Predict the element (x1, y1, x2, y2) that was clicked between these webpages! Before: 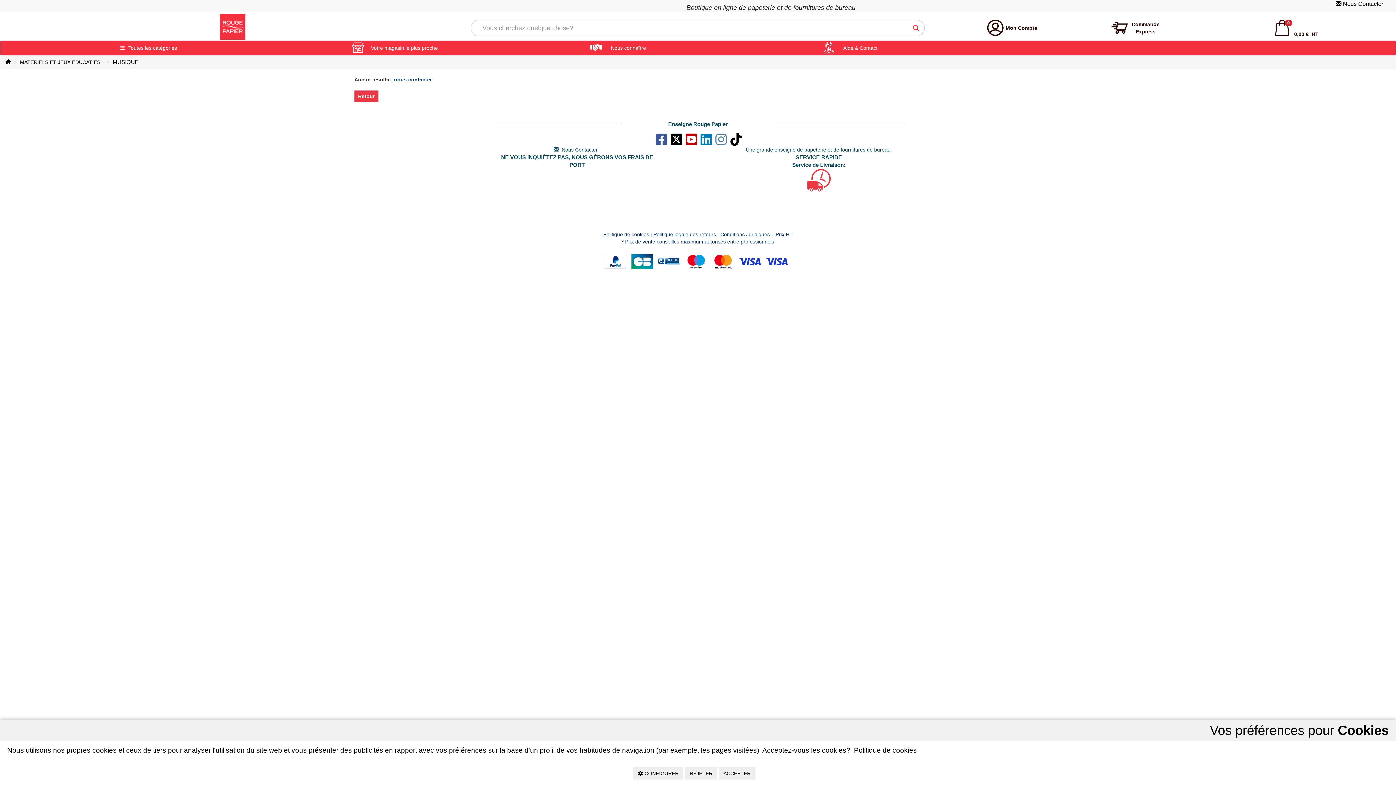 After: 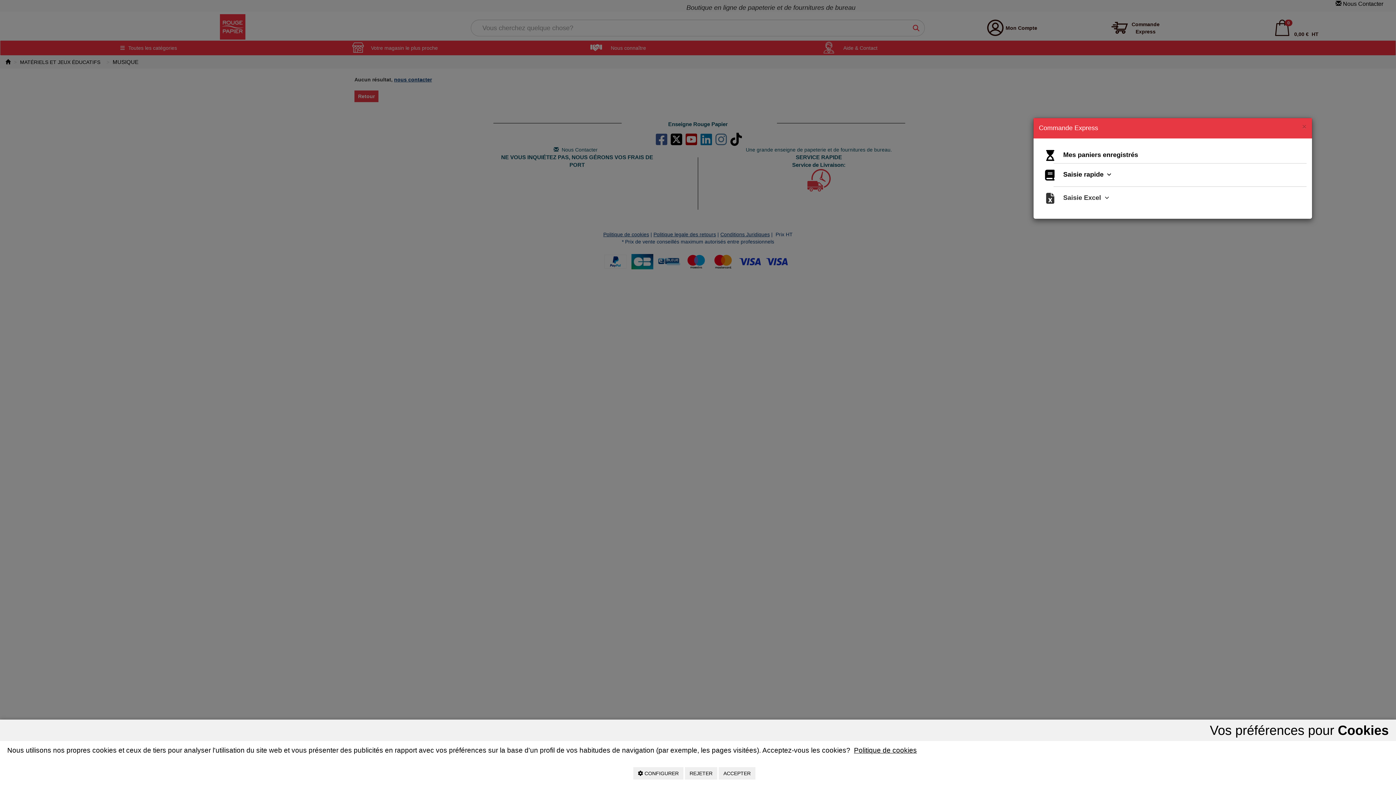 Action: bbox: (1110, 19, 1178, 36) label: Commande Express